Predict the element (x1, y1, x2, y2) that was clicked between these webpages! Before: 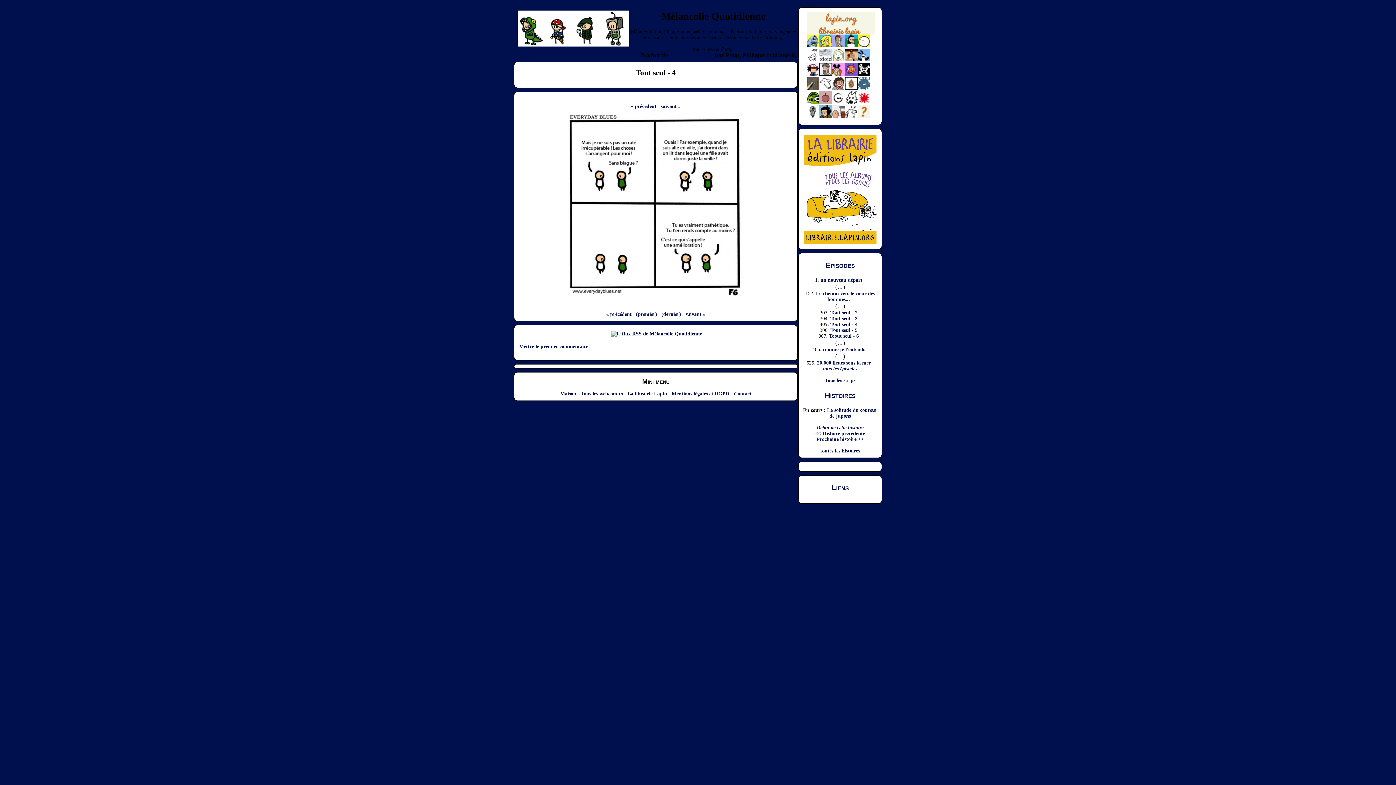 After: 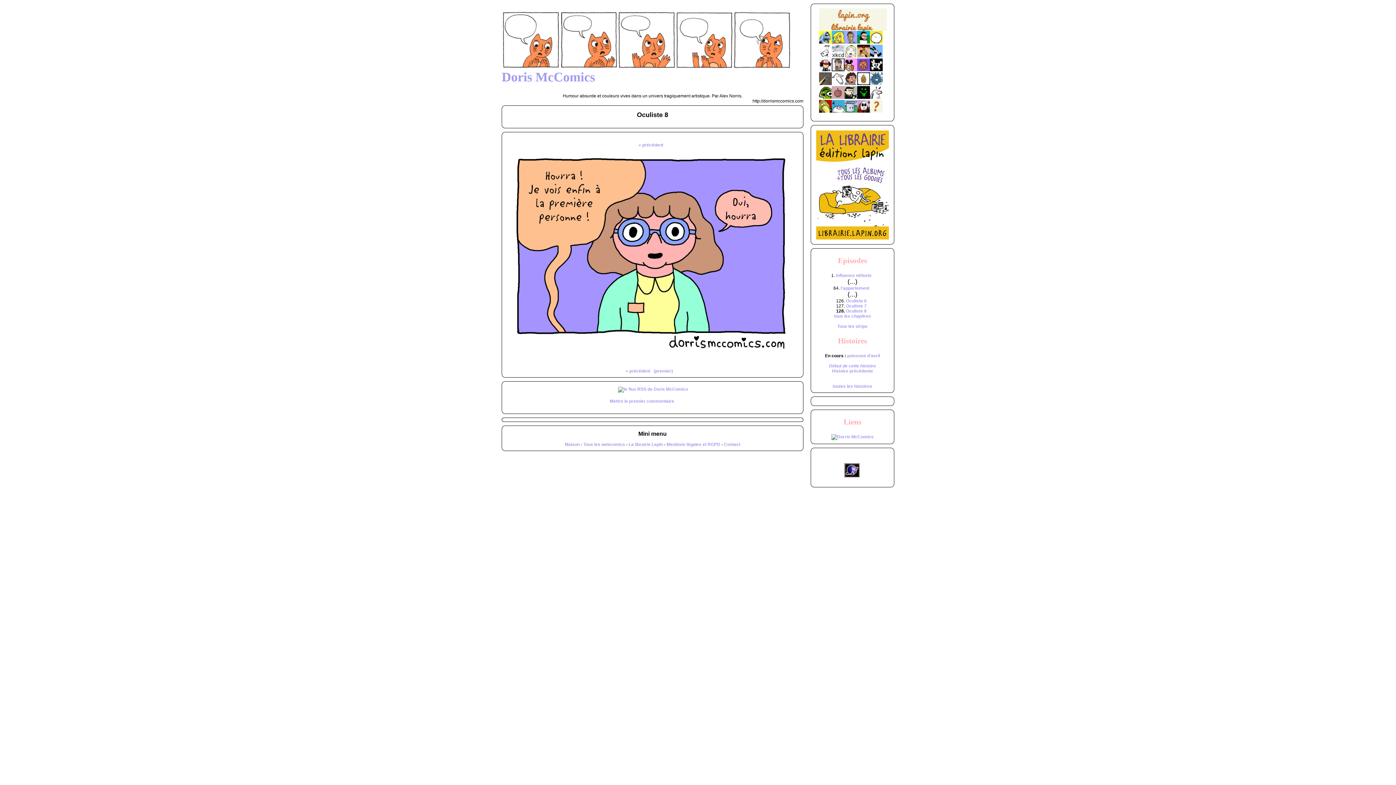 Action: bbox: (845, 71, 857, 76)